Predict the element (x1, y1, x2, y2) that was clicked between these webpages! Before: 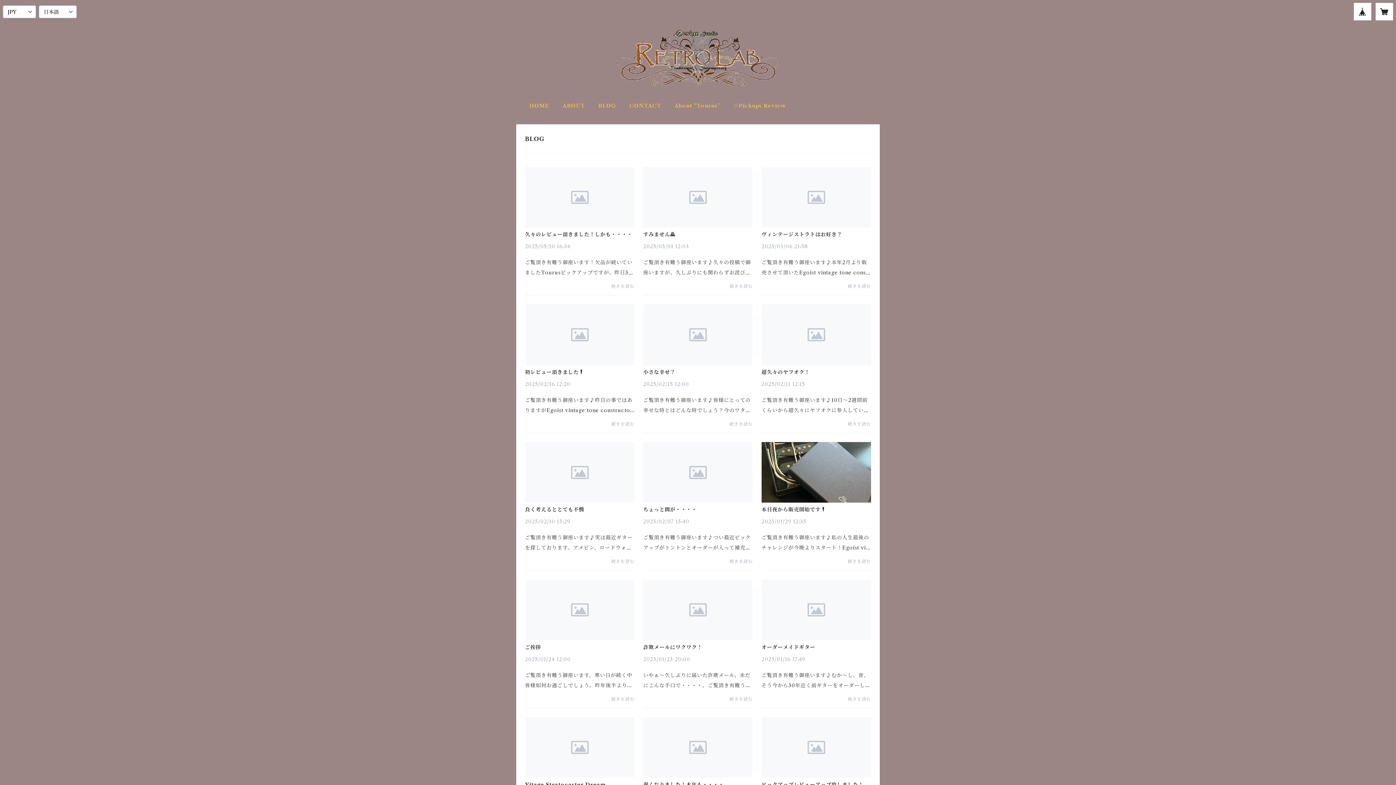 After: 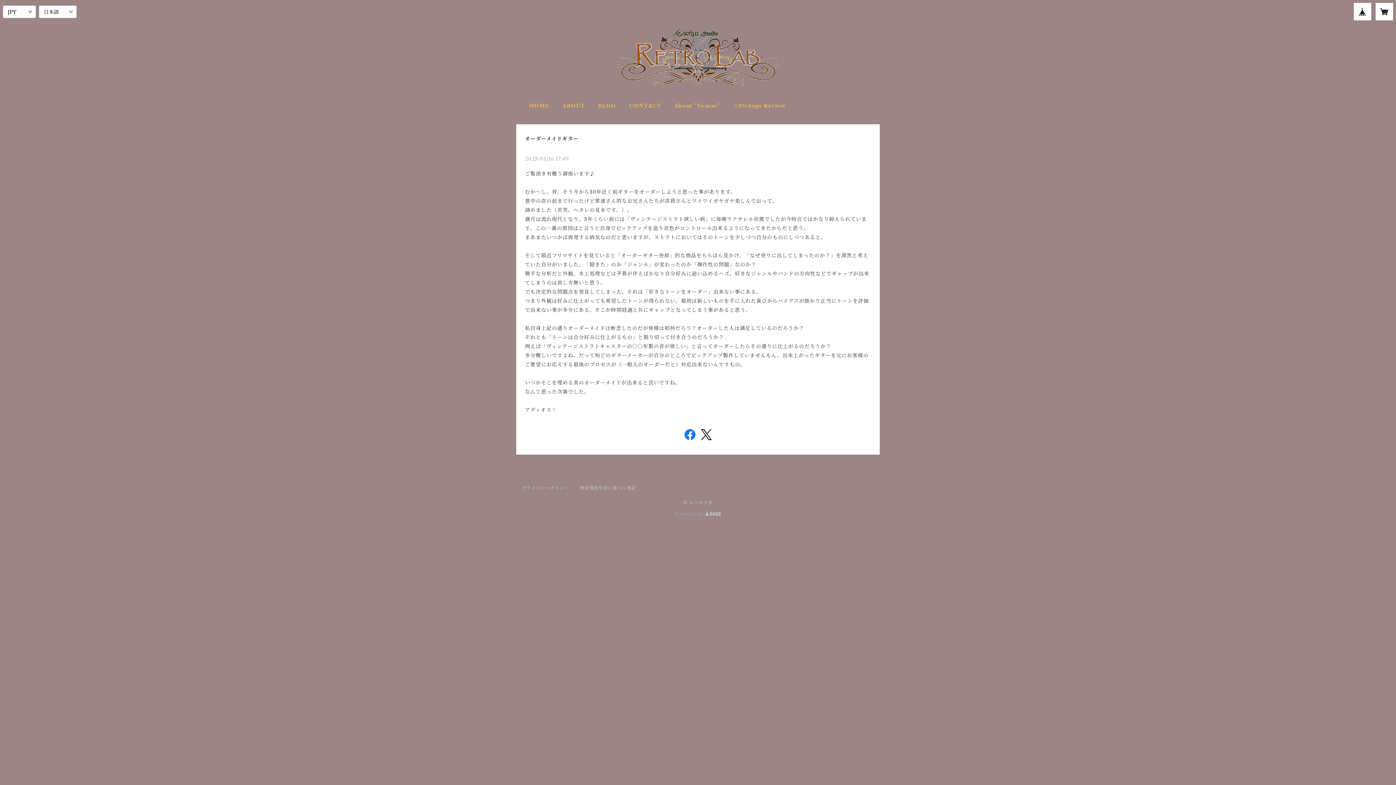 Action: bbox: (847, 696, 871, 702) label: 続きを読む